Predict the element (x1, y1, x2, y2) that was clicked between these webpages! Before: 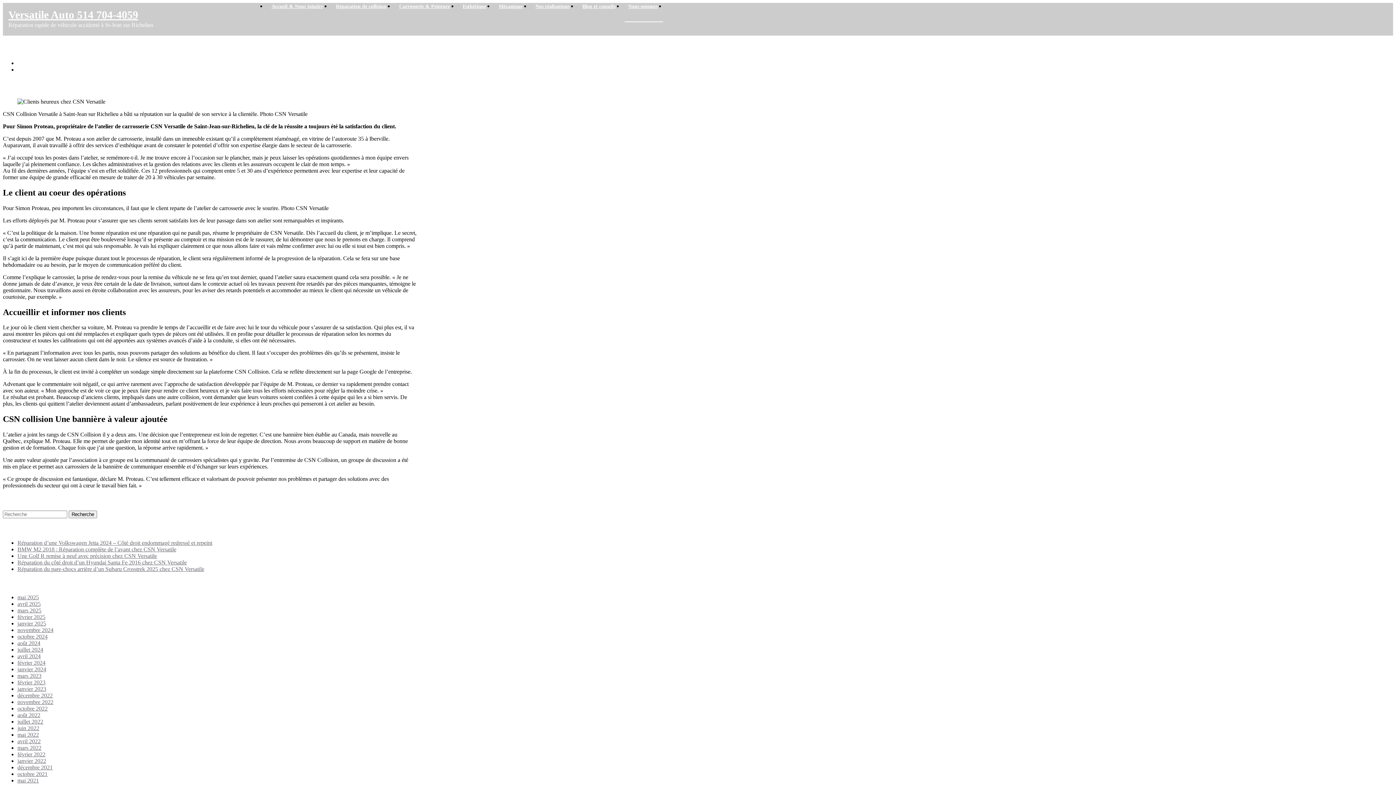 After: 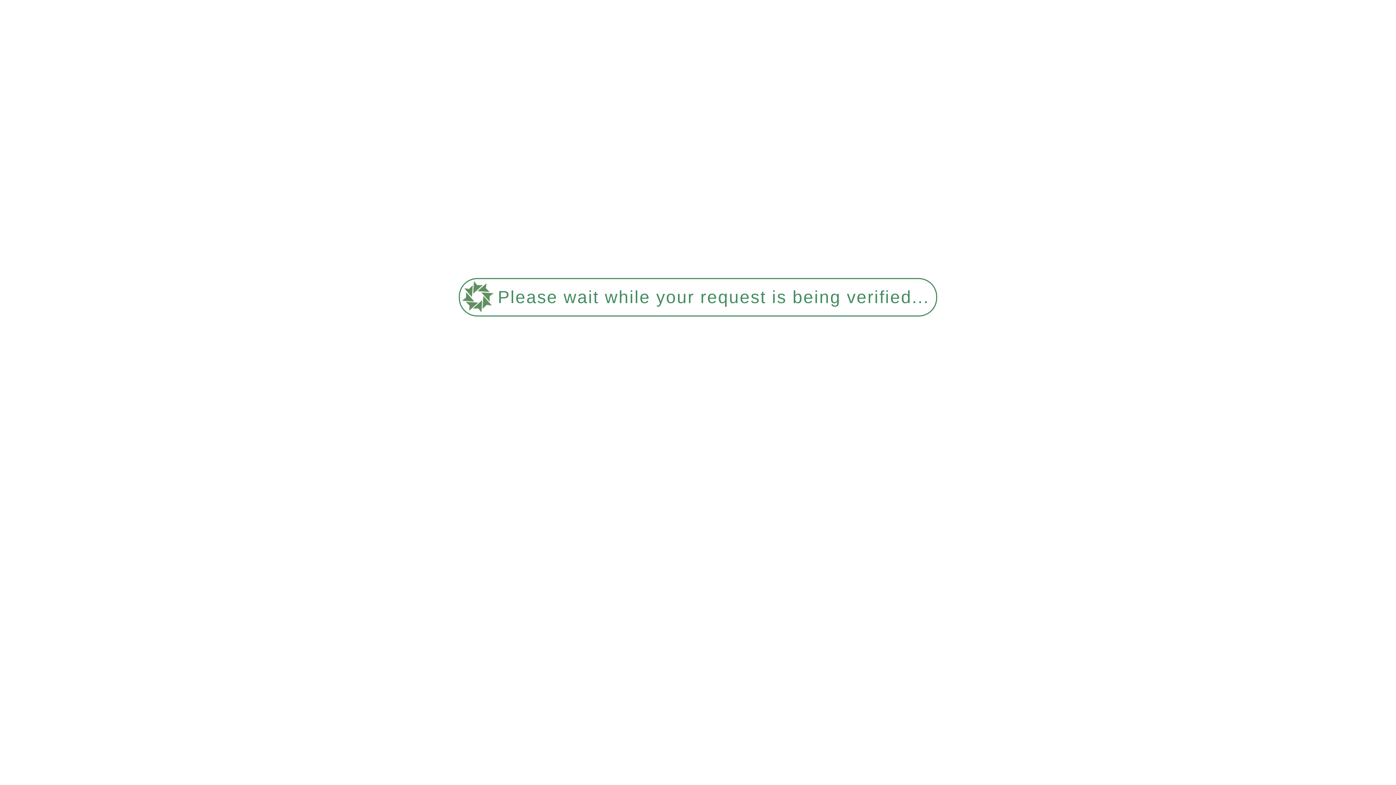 Action: bbox: (624, -8, 663, 22) label: Nous sommes